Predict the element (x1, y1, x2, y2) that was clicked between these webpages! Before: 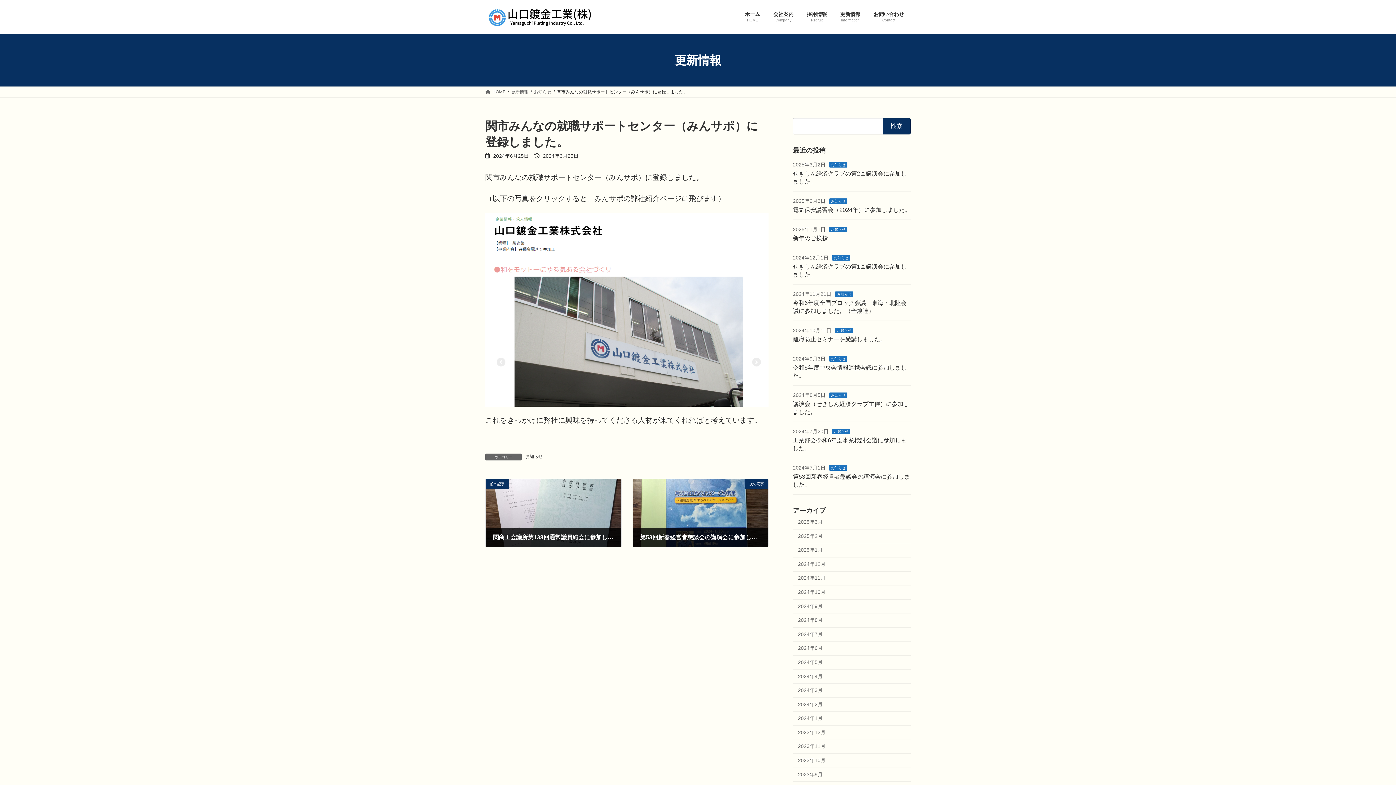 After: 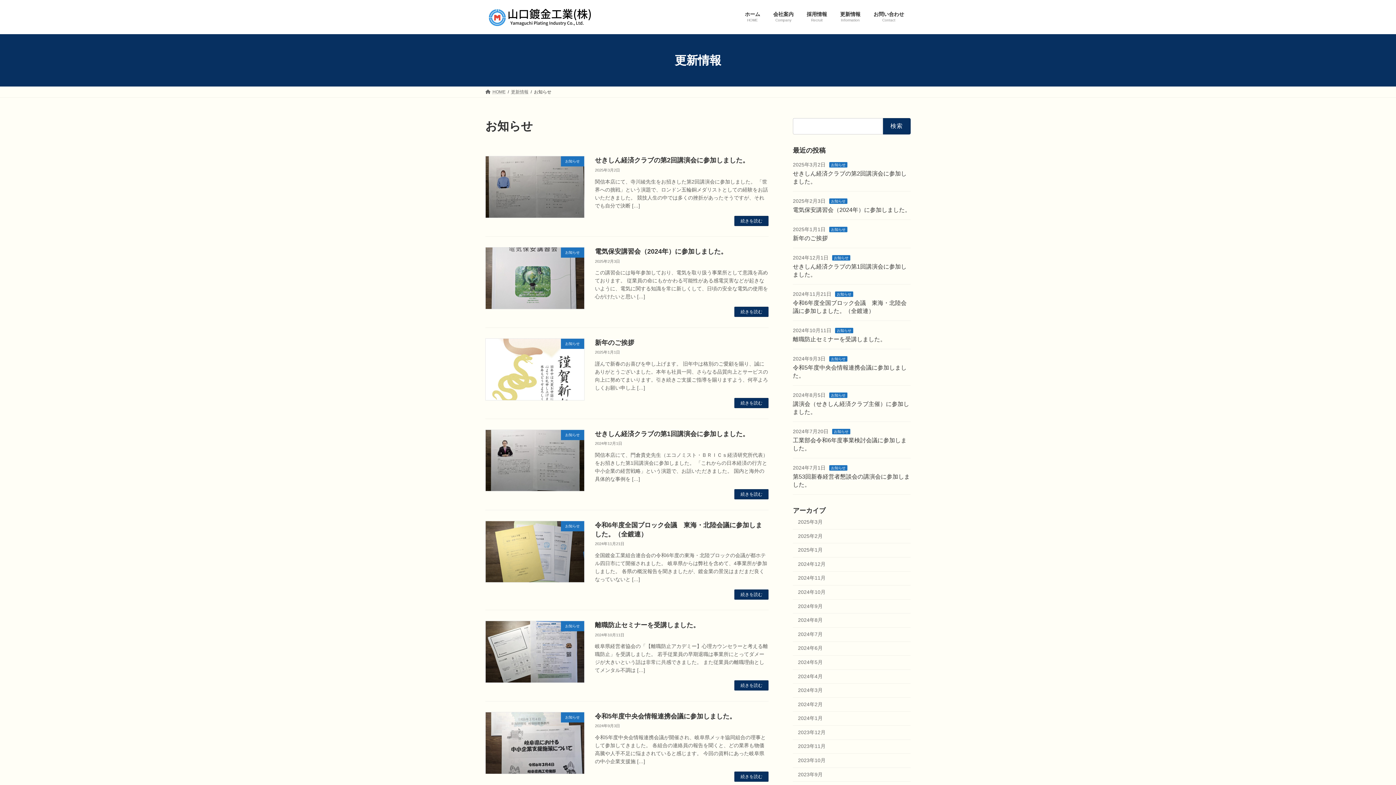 Action: label: お知らせ bbox: (835, 328, 853, 333)